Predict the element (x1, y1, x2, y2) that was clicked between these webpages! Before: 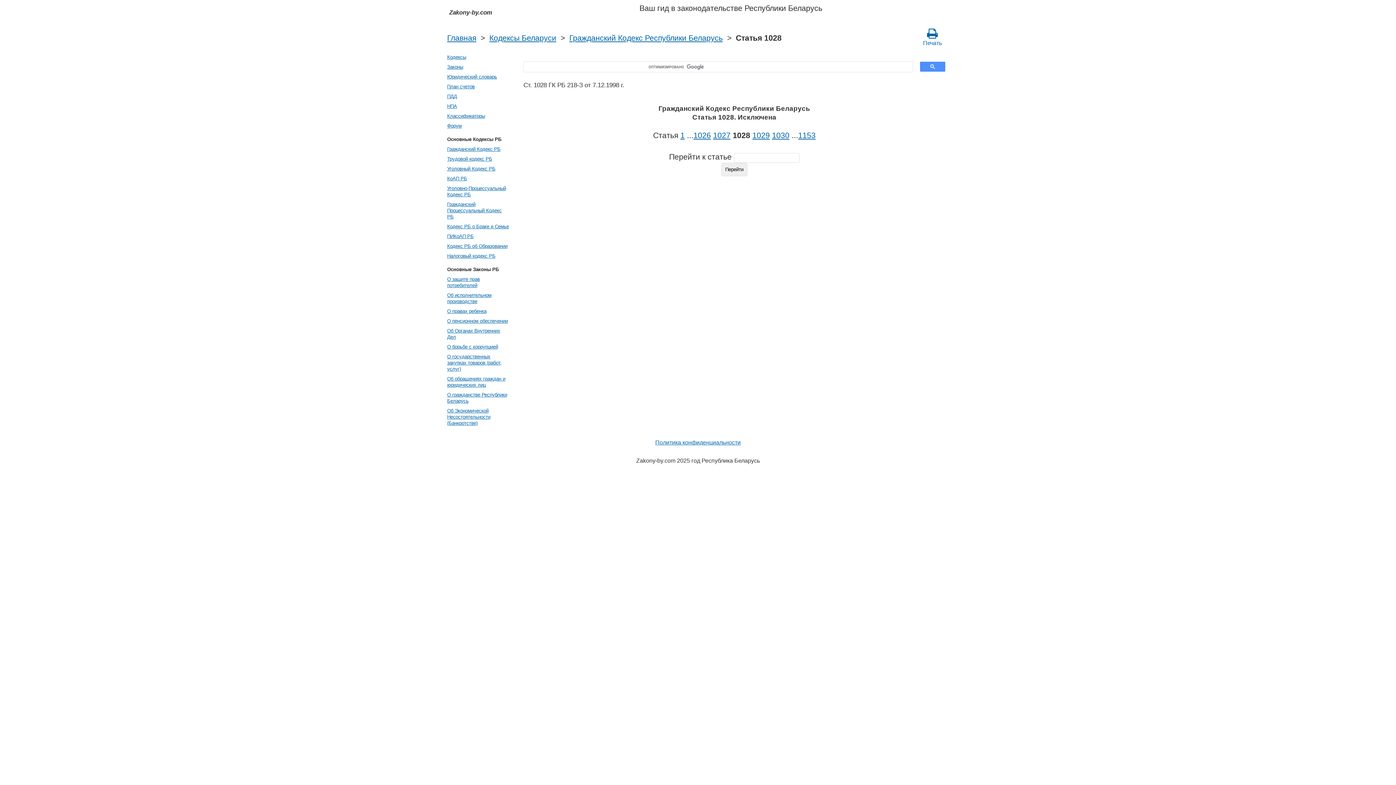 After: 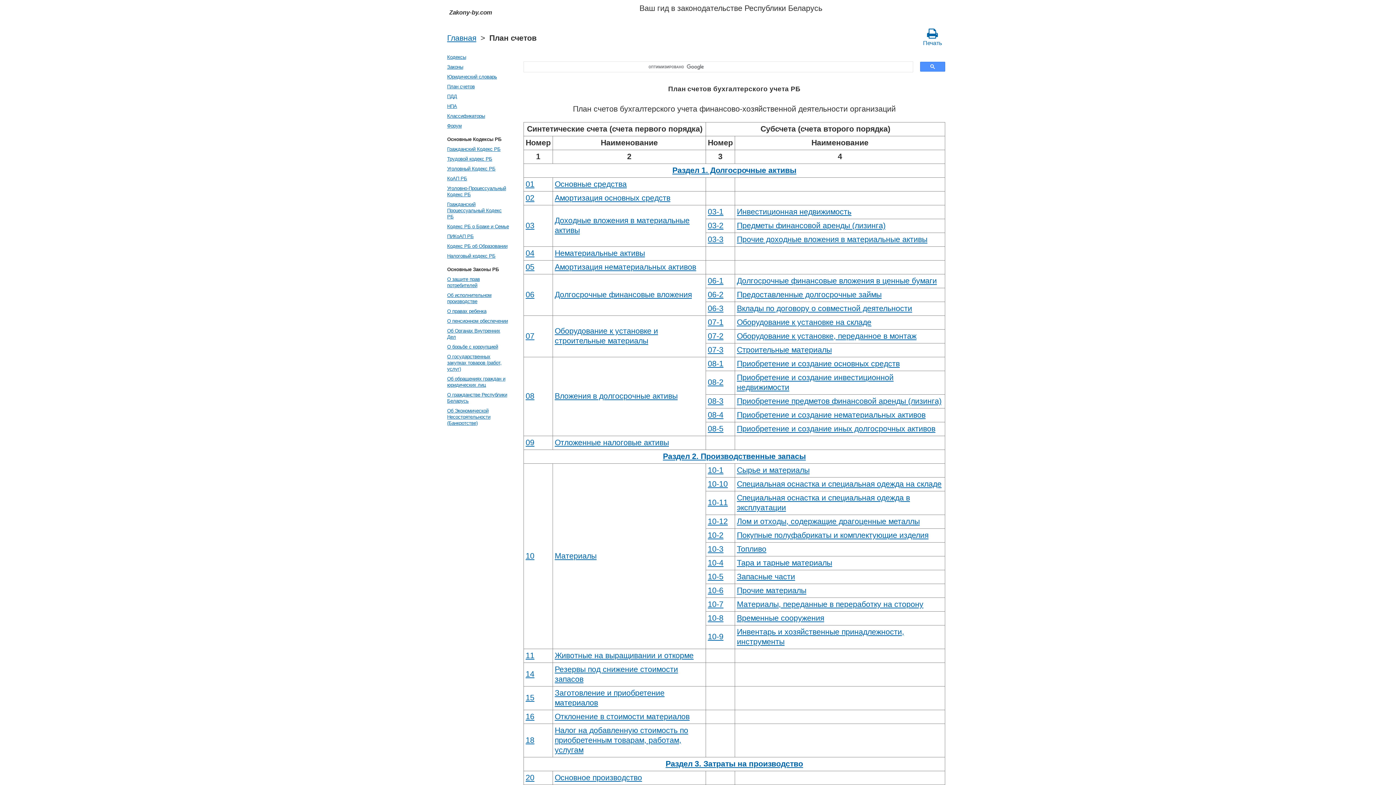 Action: label: План счетов bbox: (445, 81, 510, 91)